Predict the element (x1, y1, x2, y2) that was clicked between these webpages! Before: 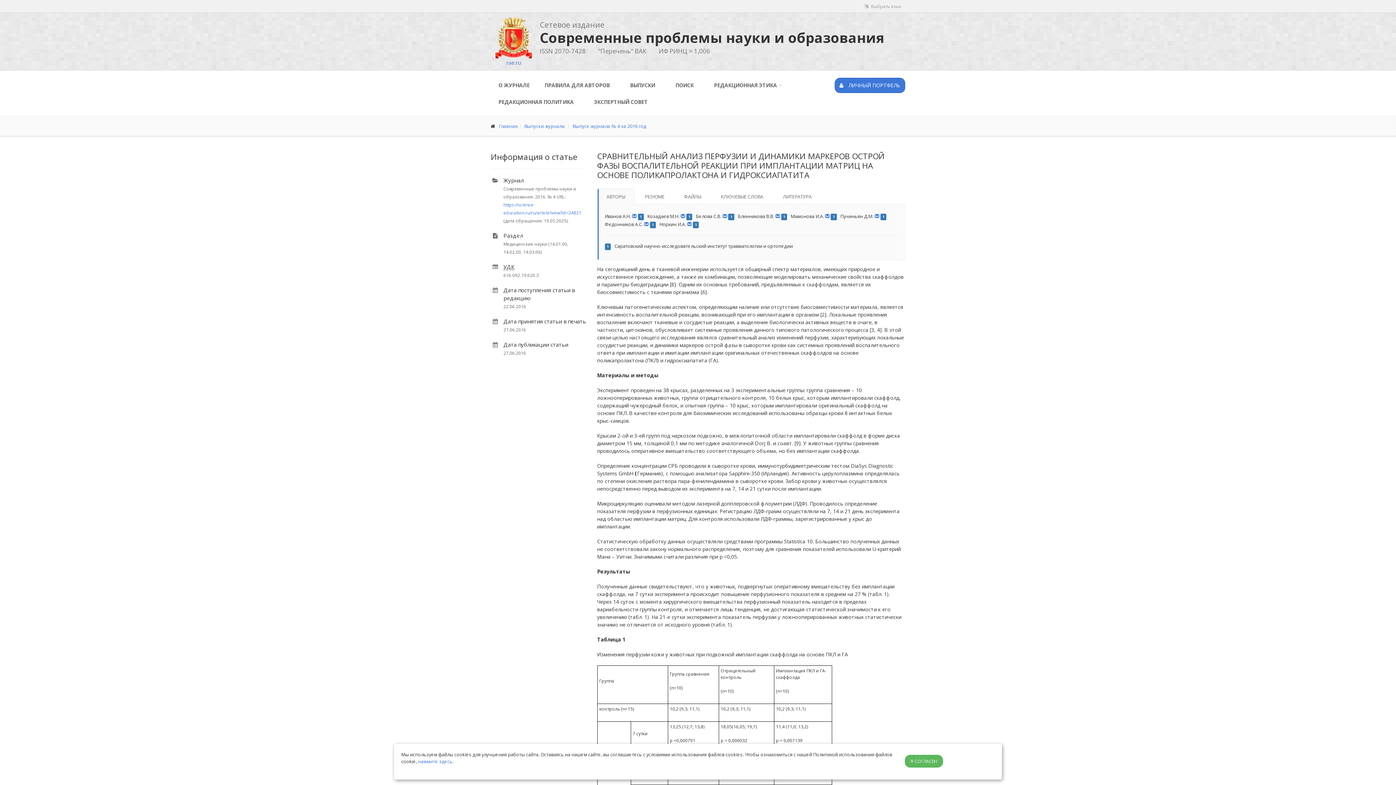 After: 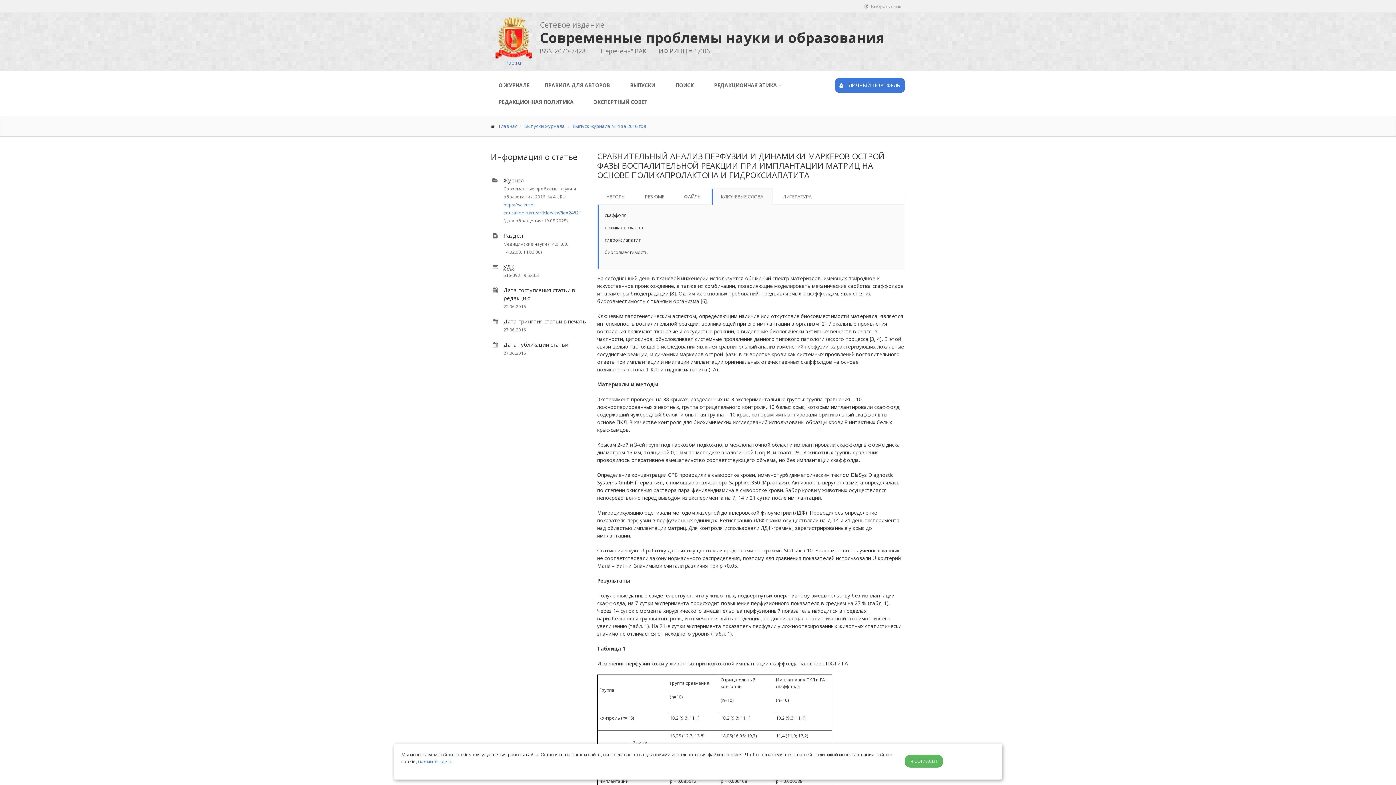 Action: label: КЛЮЧЕВЫЕ СЛОВА bbox: (711, 188, 772, 204)